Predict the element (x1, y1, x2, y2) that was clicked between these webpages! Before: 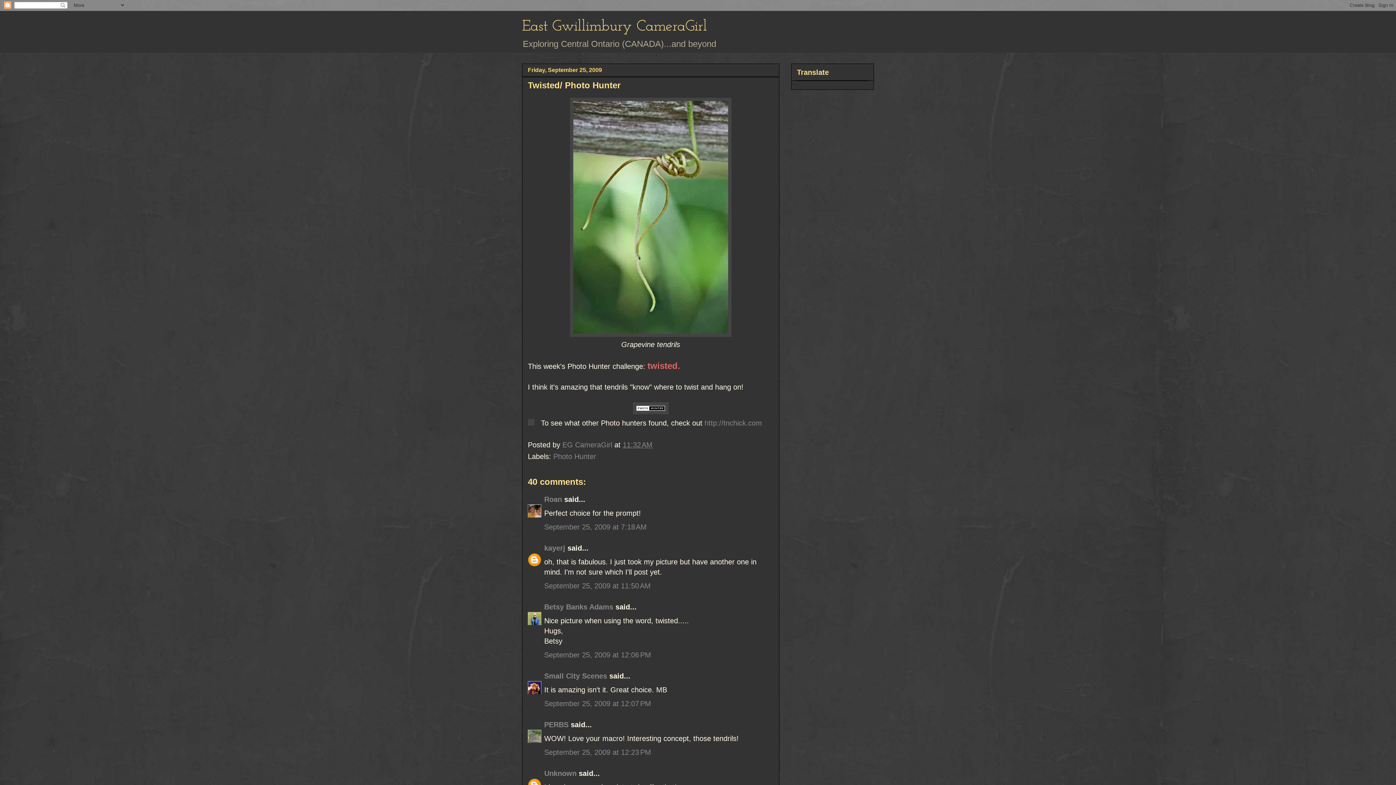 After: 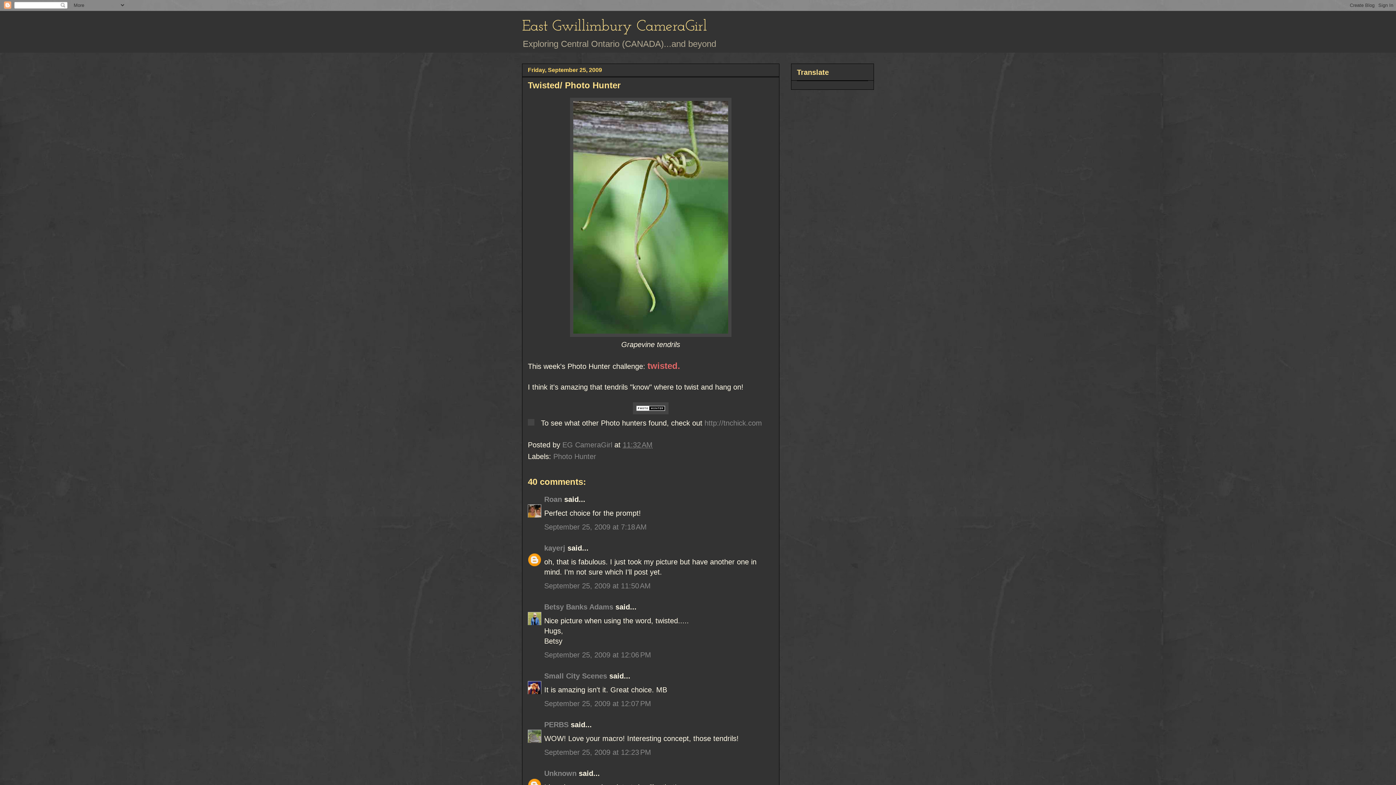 Action: label: 11:32 AM bbox: (622, 441, 652, 449)